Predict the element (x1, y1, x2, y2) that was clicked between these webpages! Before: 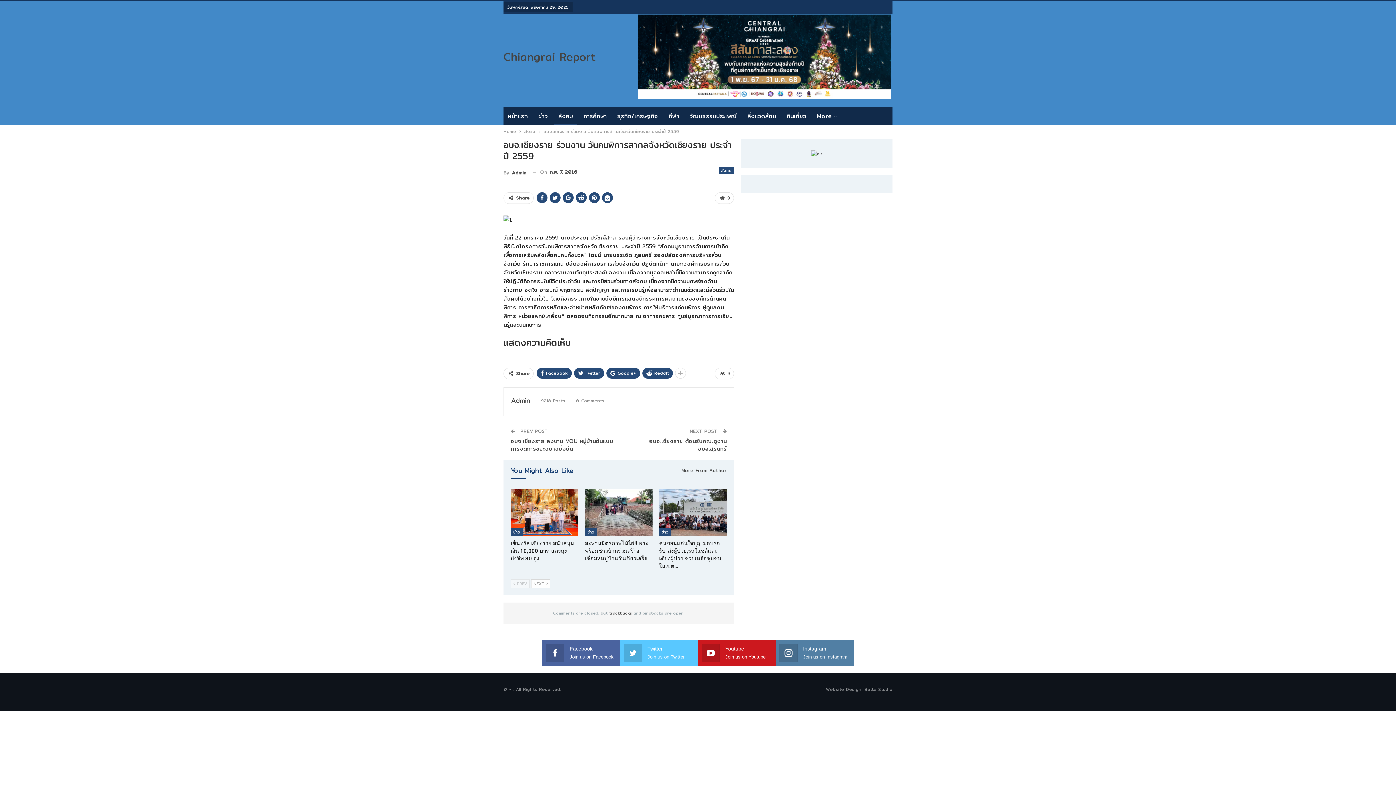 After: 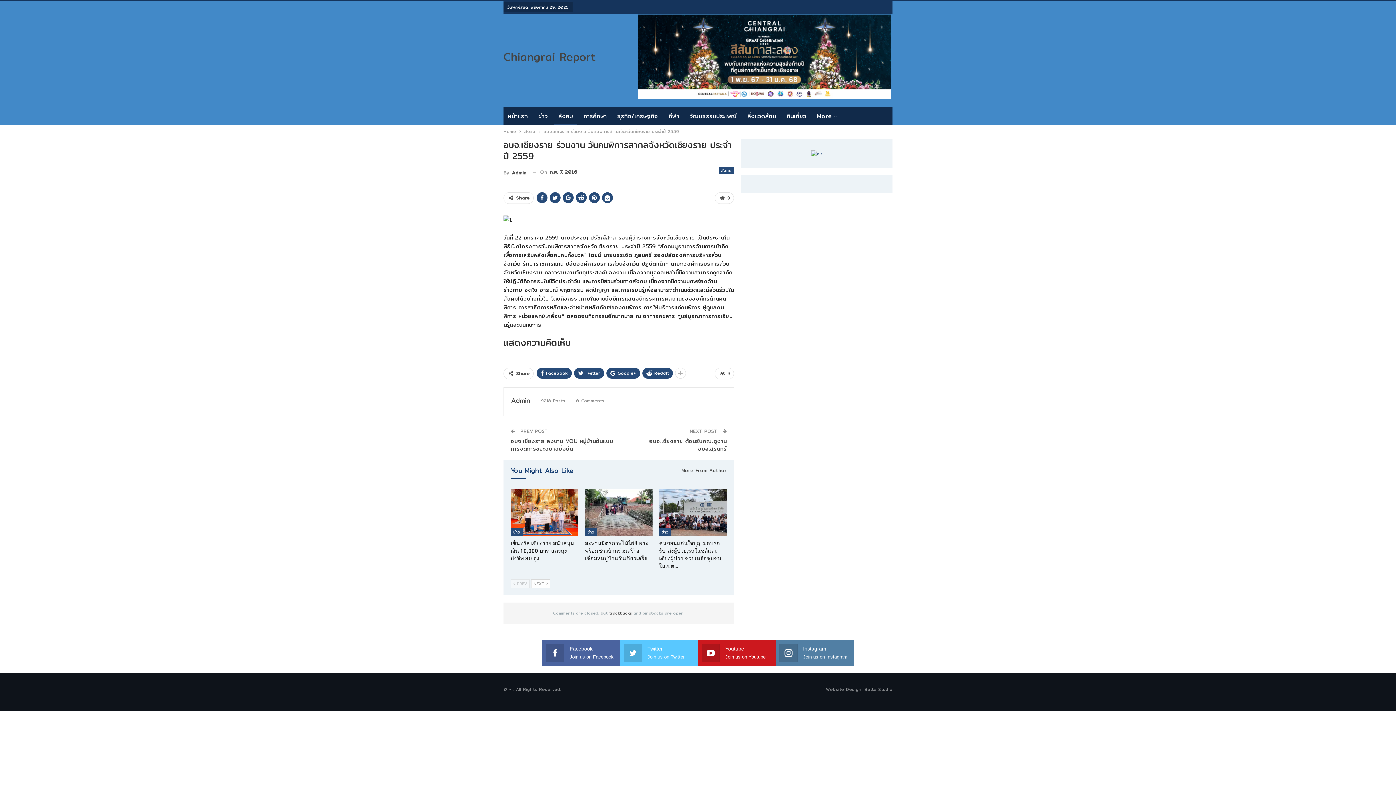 Action: bbox: (811, 150, 822, 156)